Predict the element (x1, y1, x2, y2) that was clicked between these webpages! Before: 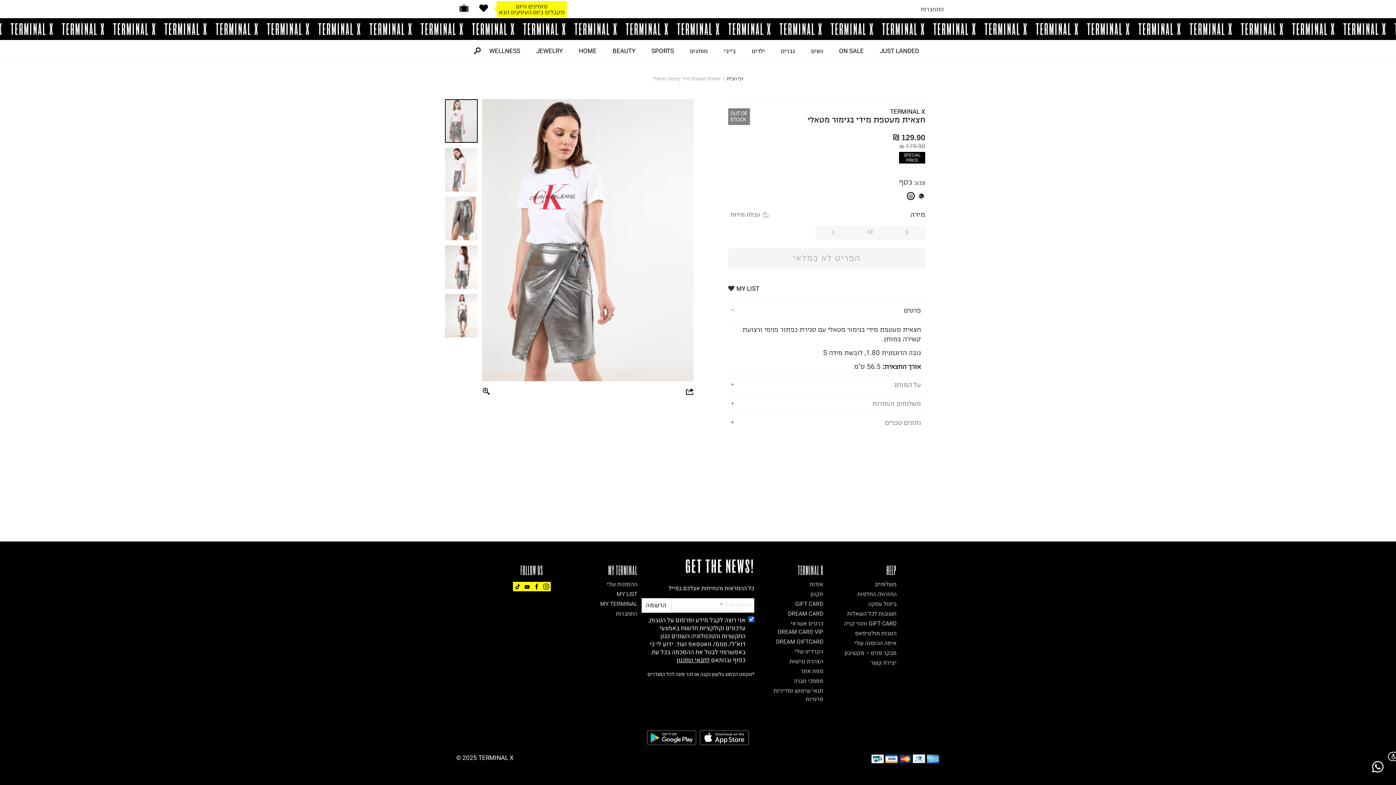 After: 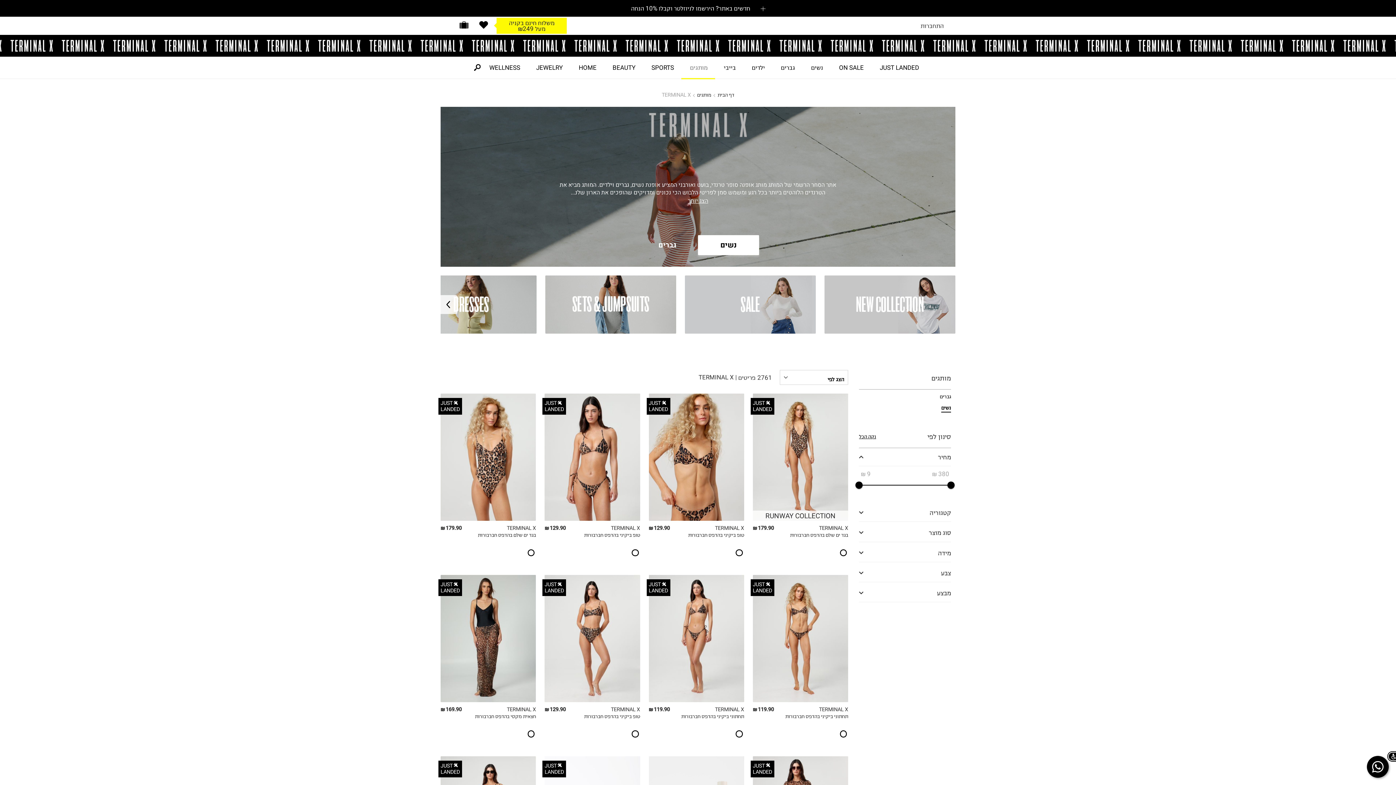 Action: bbox: (779, 108, 925, 114) label: TERMINAL X